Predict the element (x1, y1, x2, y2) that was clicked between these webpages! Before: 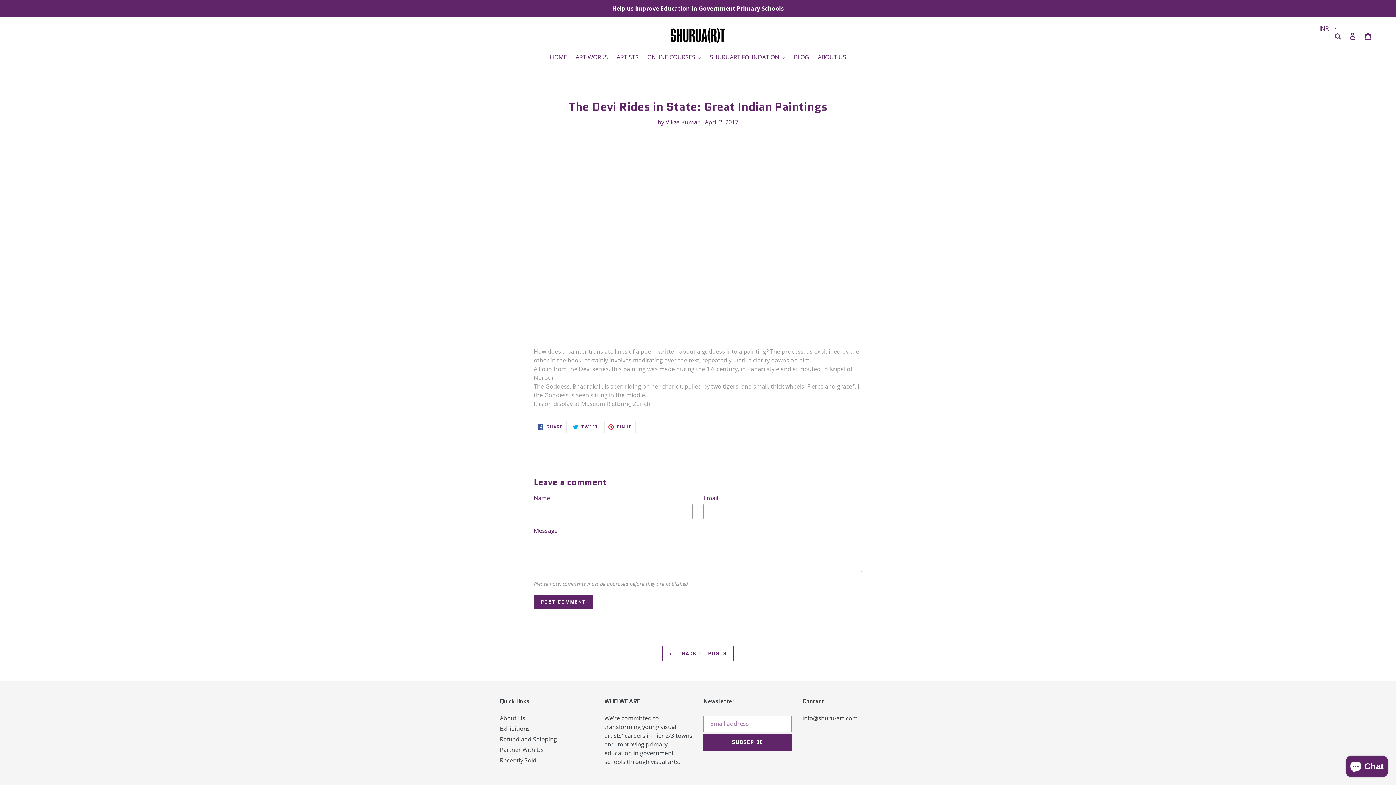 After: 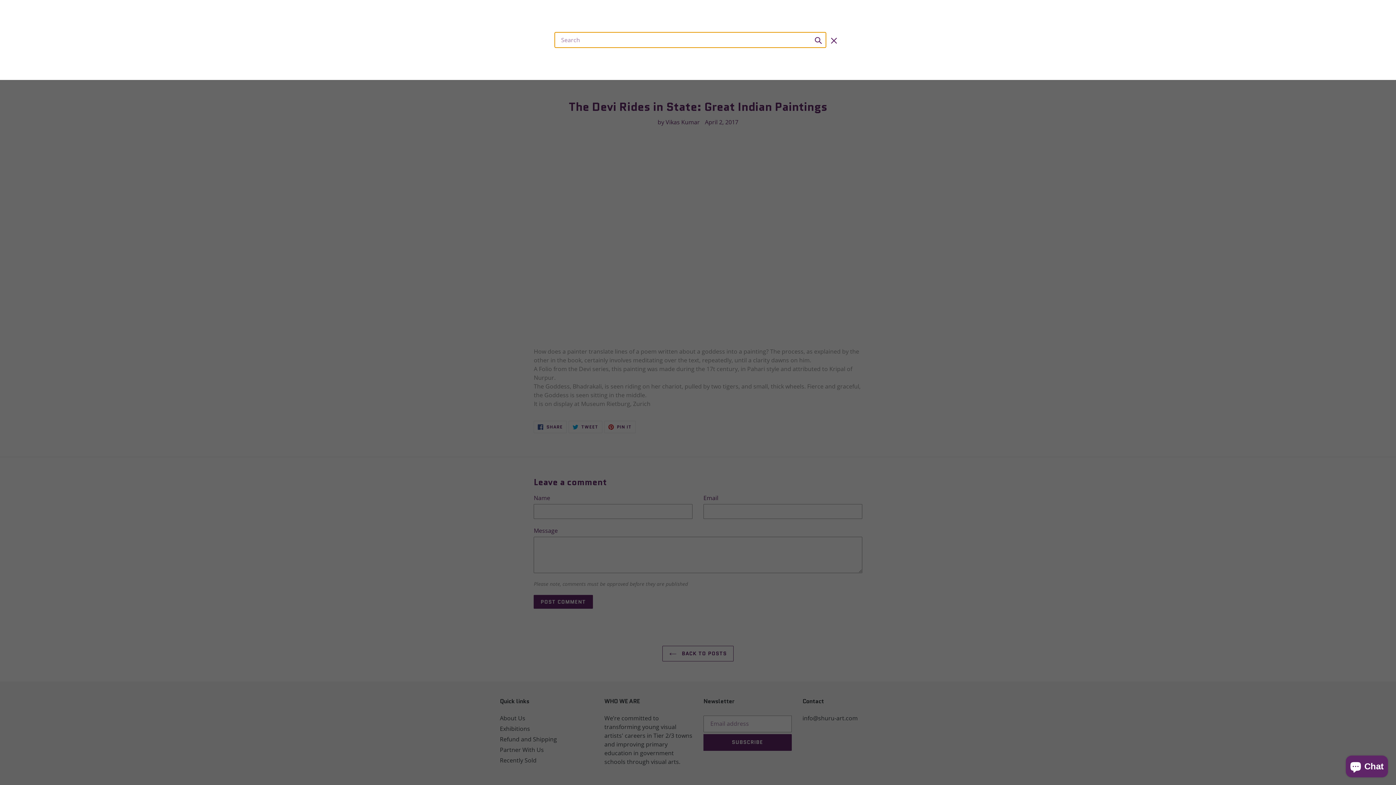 Action: bbox: (1332, 30, 1345, 40) label: Search